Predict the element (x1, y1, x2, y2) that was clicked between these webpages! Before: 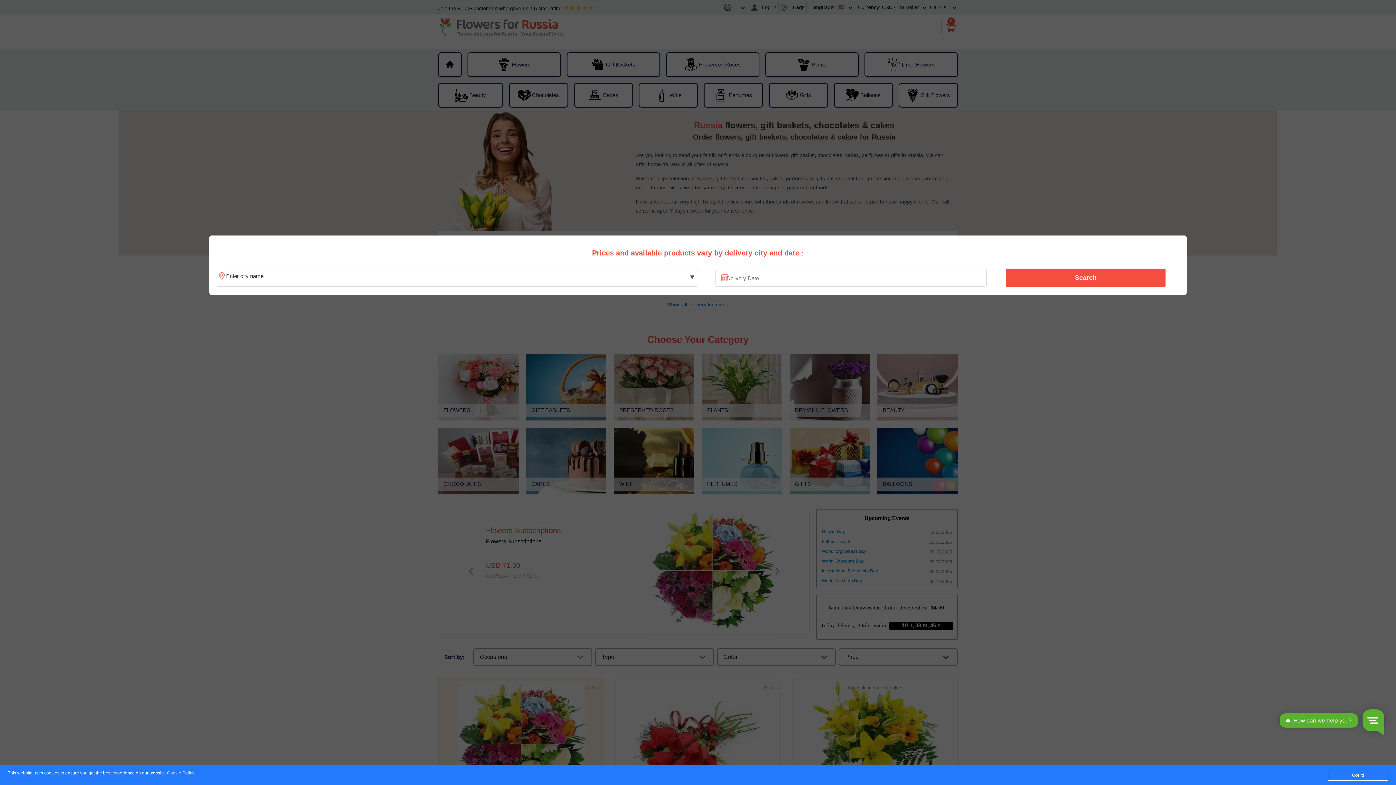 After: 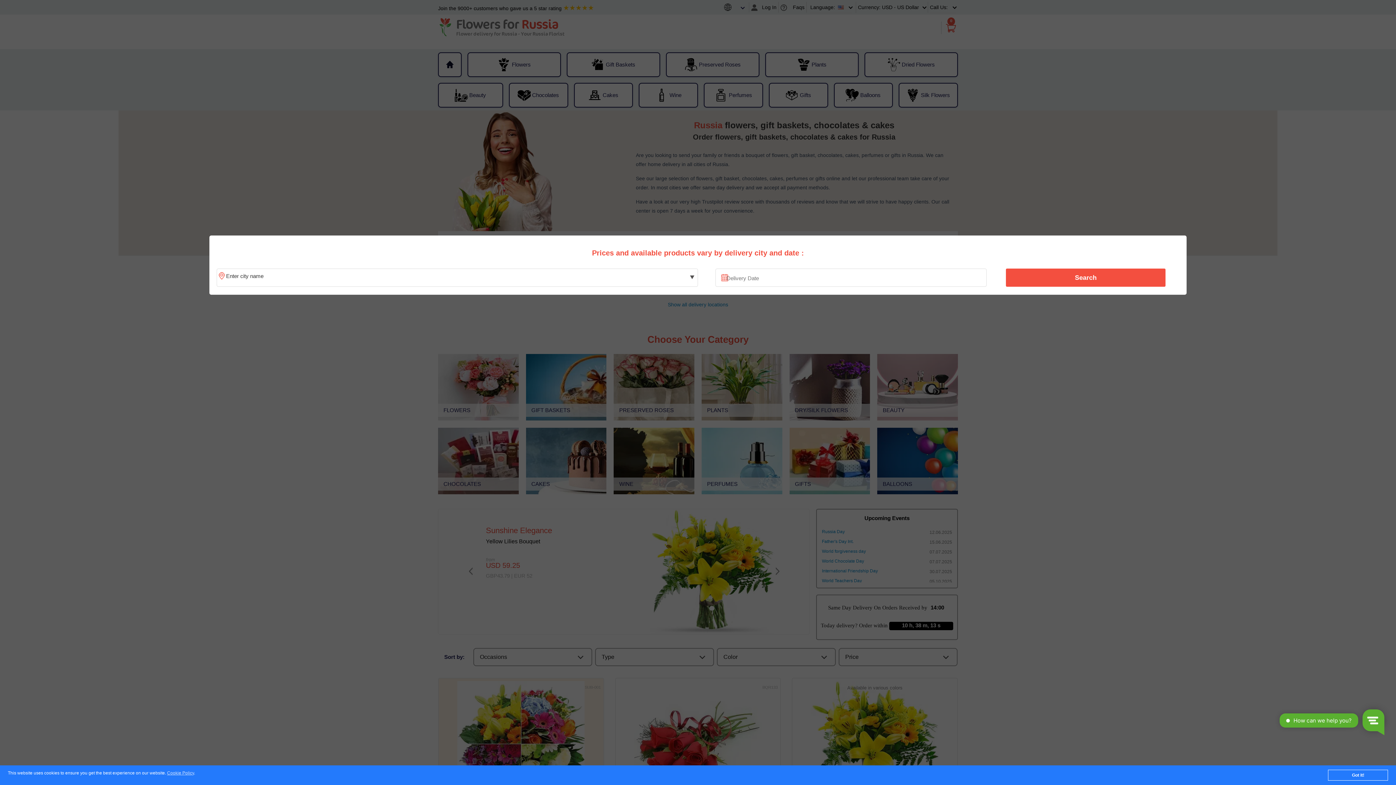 Action: bbox: (1010, 270, 1161, 285) label: Search